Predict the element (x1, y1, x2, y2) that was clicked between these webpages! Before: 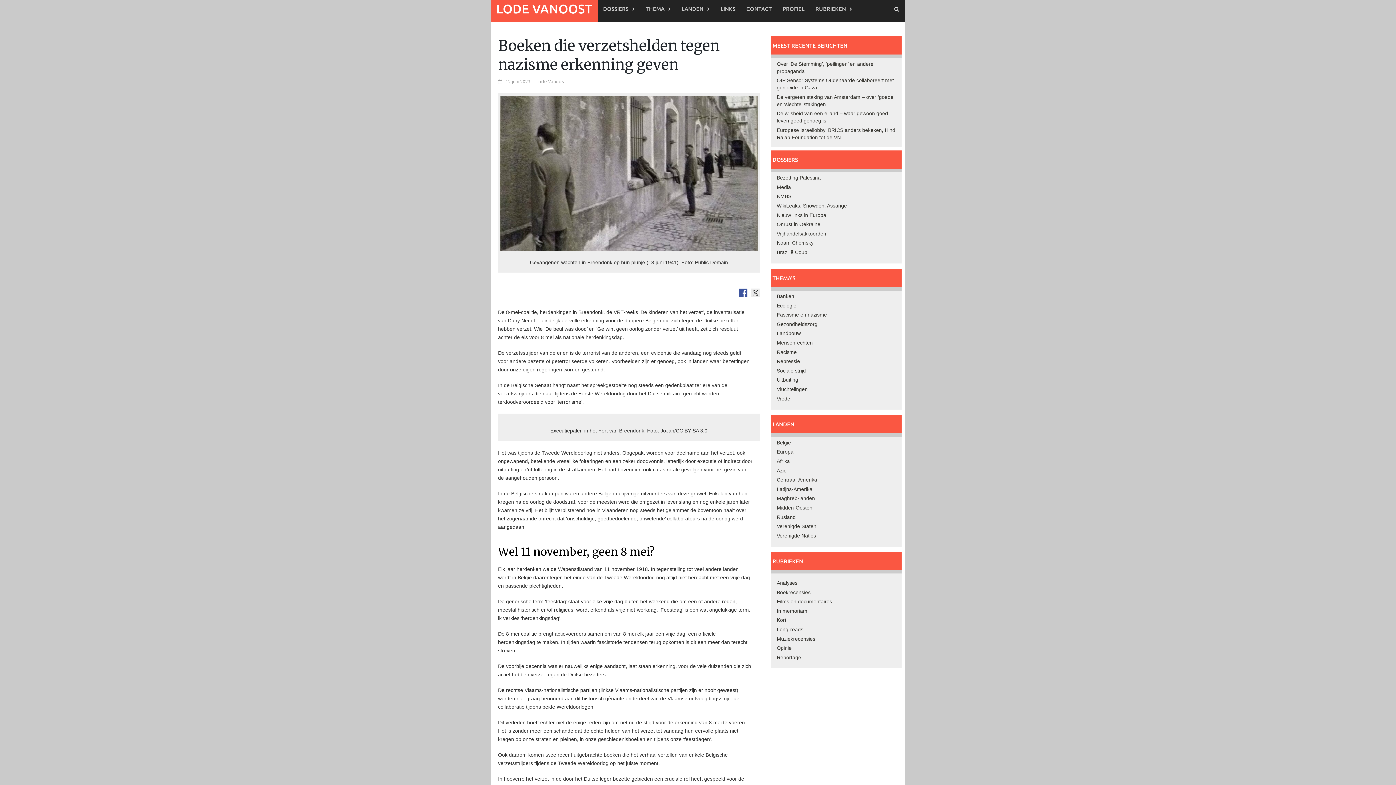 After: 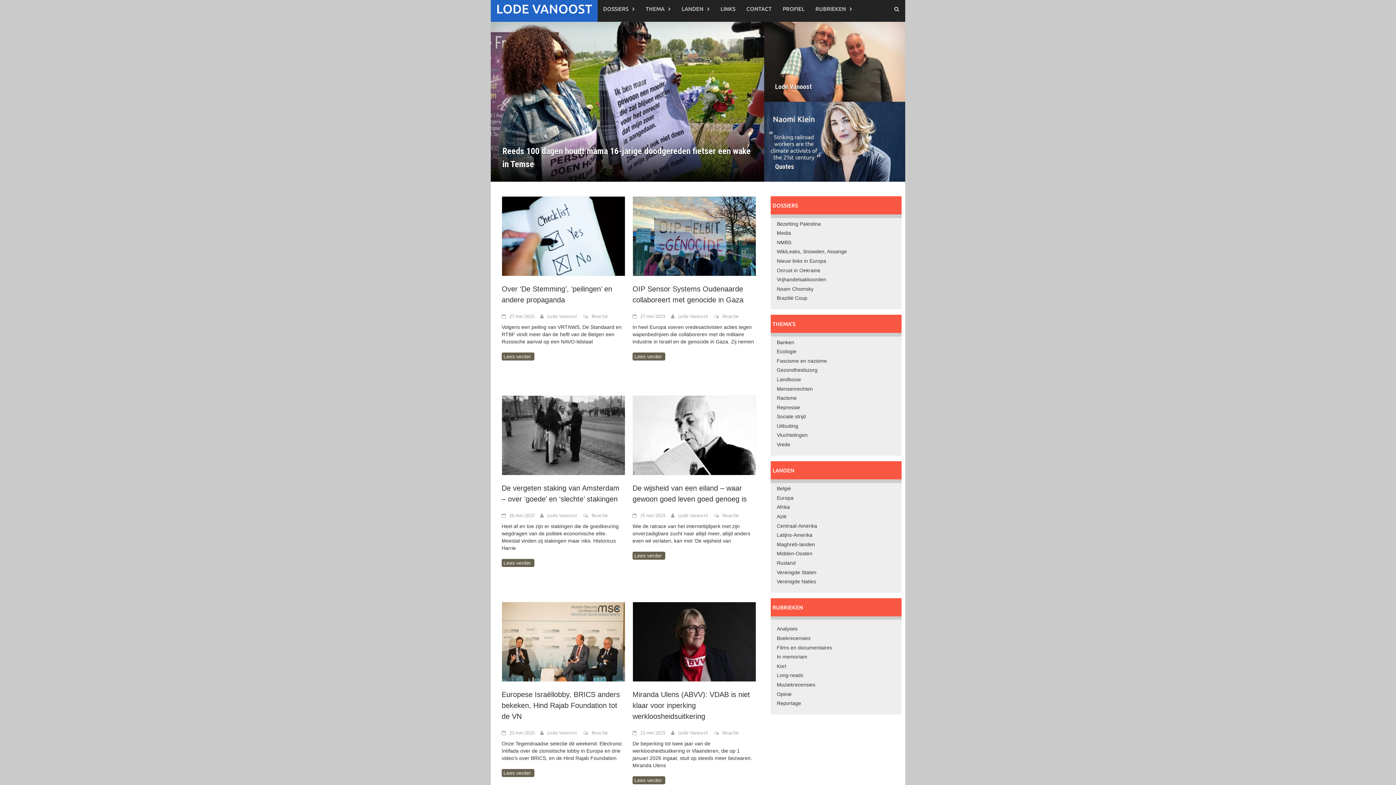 Action: bbox: (536, 78, 566, 84) label: Lode Vanoost